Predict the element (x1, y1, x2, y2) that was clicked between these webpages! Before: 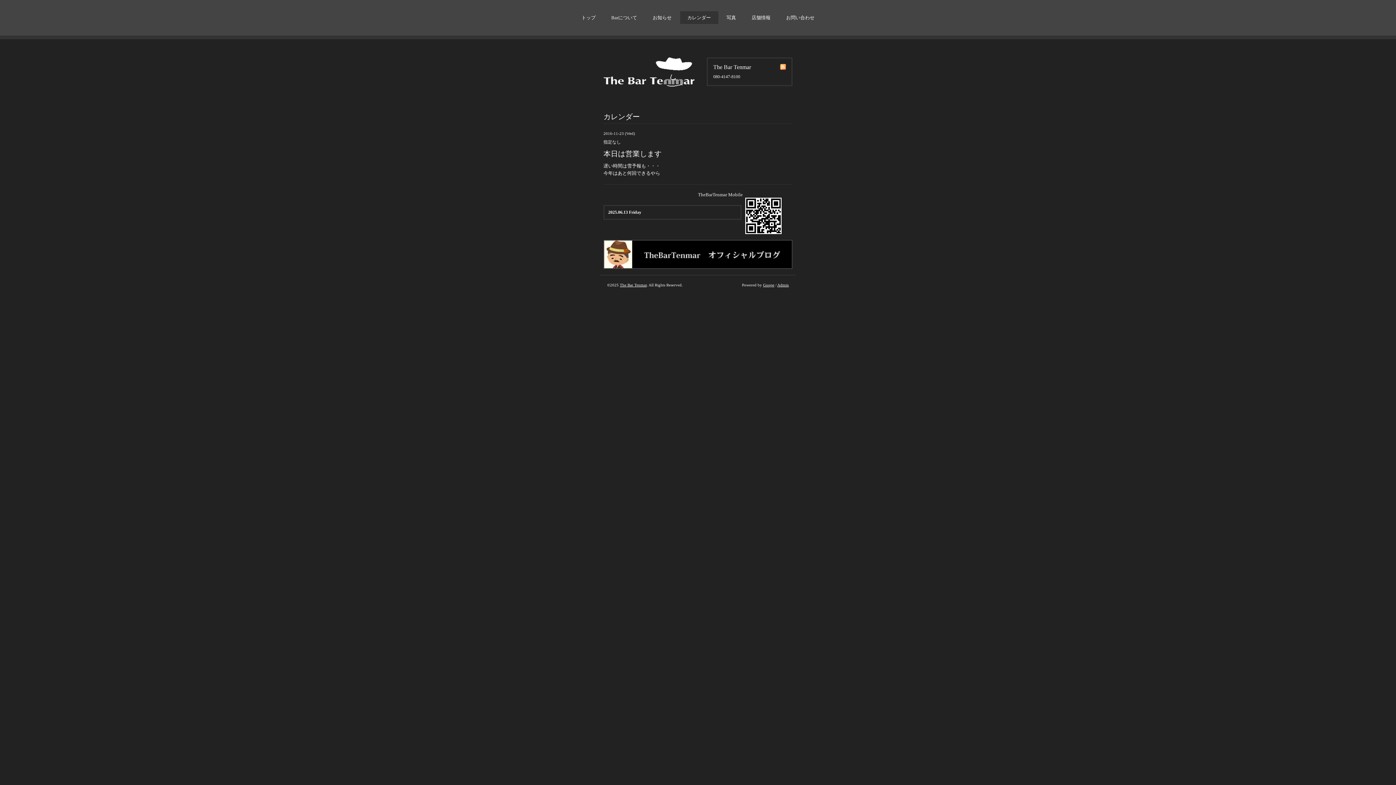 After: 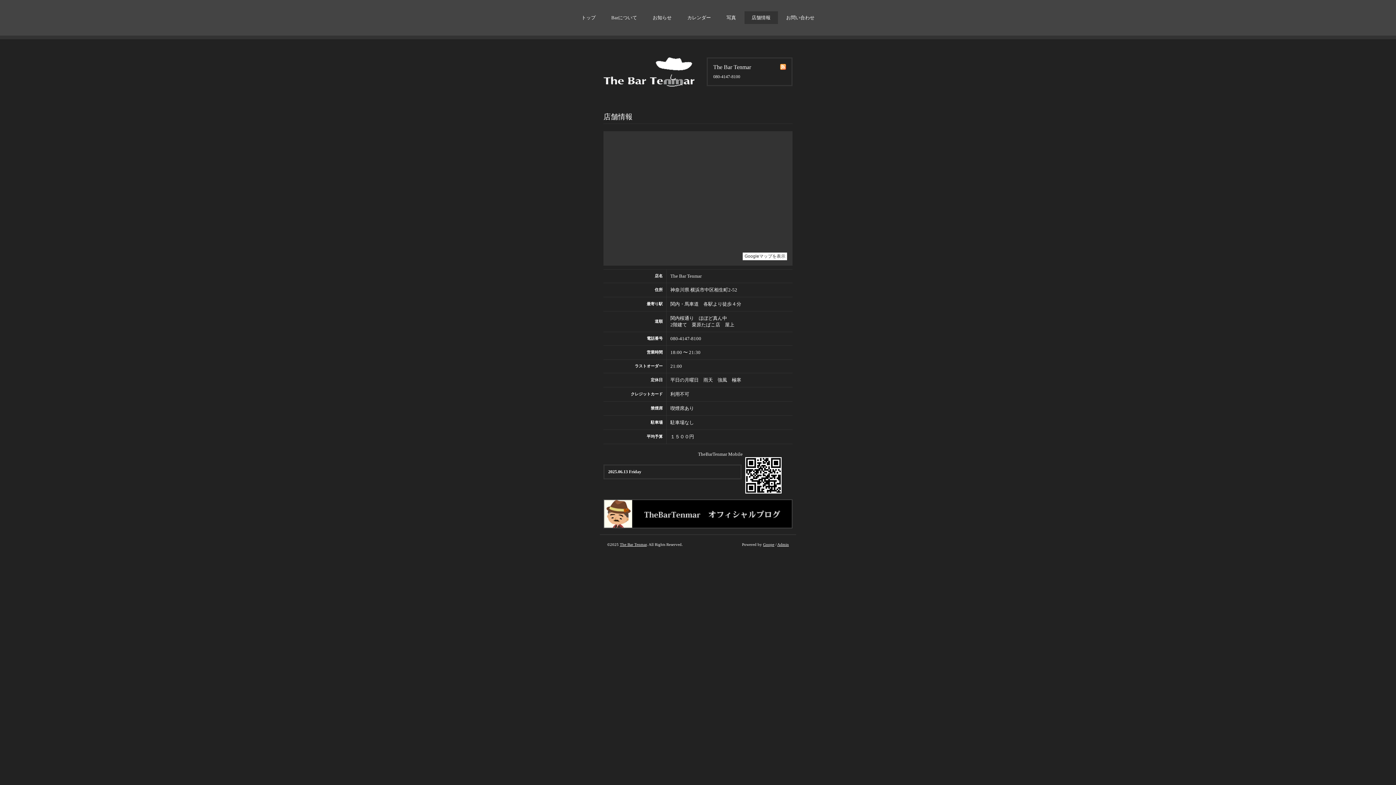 Action: label: 店舗情報 bbox: (744, 11, 778, 24)